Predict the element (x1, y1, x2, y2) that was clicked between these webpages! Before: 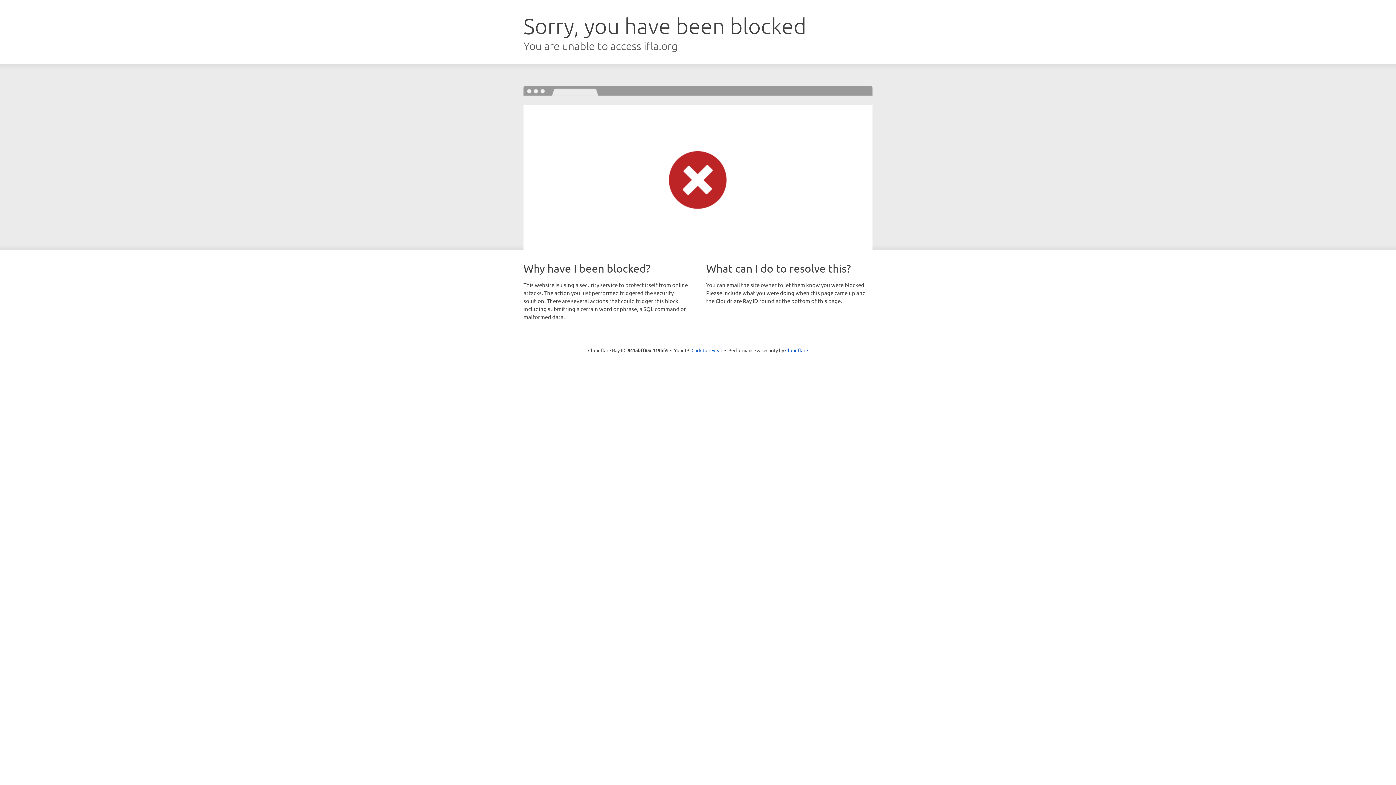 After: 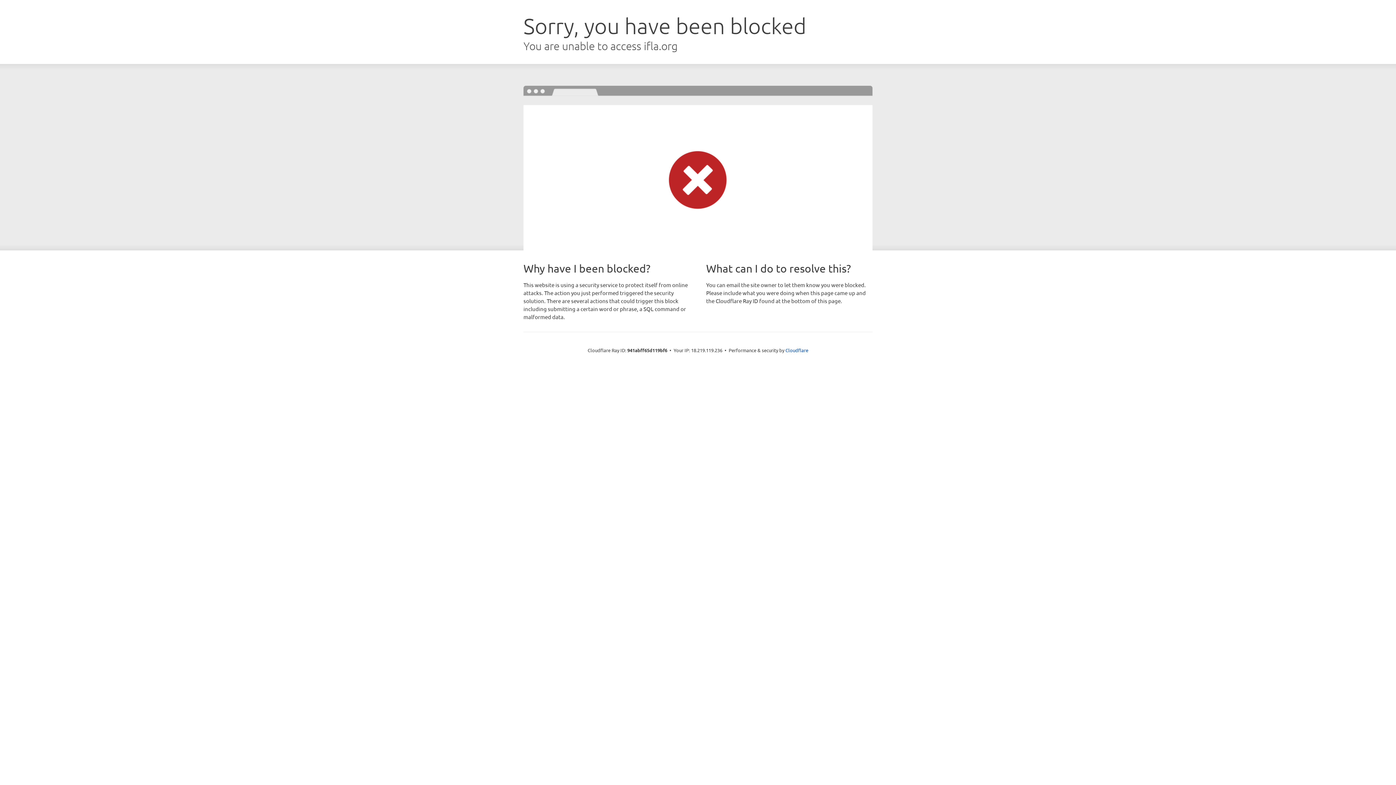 Action: bbox: (691, 346, 722, 353) label: Click to reveal